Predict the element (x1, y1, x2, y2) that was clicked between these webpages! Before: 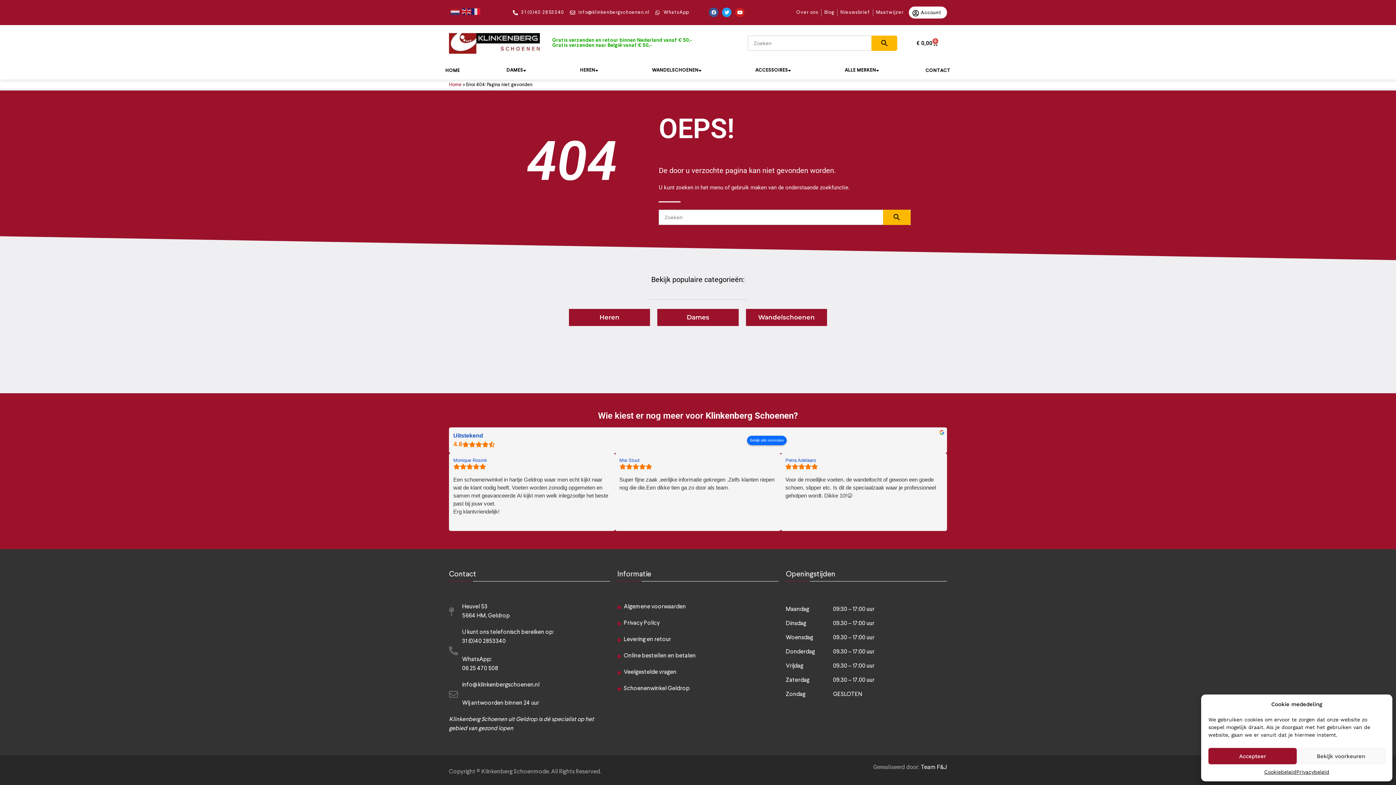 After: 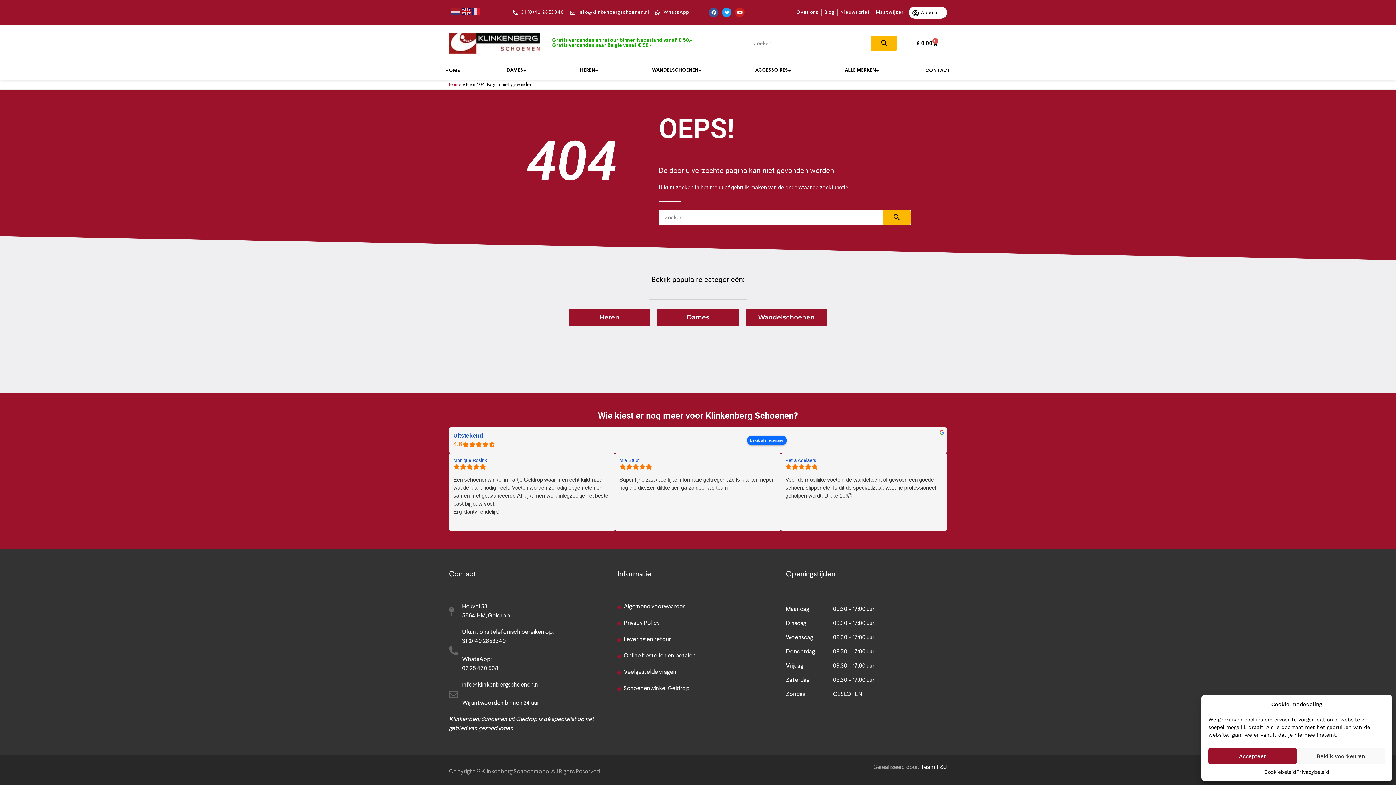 Action: label: Mia Stuut - google user profile bbox: (619, 457, 652, 463)